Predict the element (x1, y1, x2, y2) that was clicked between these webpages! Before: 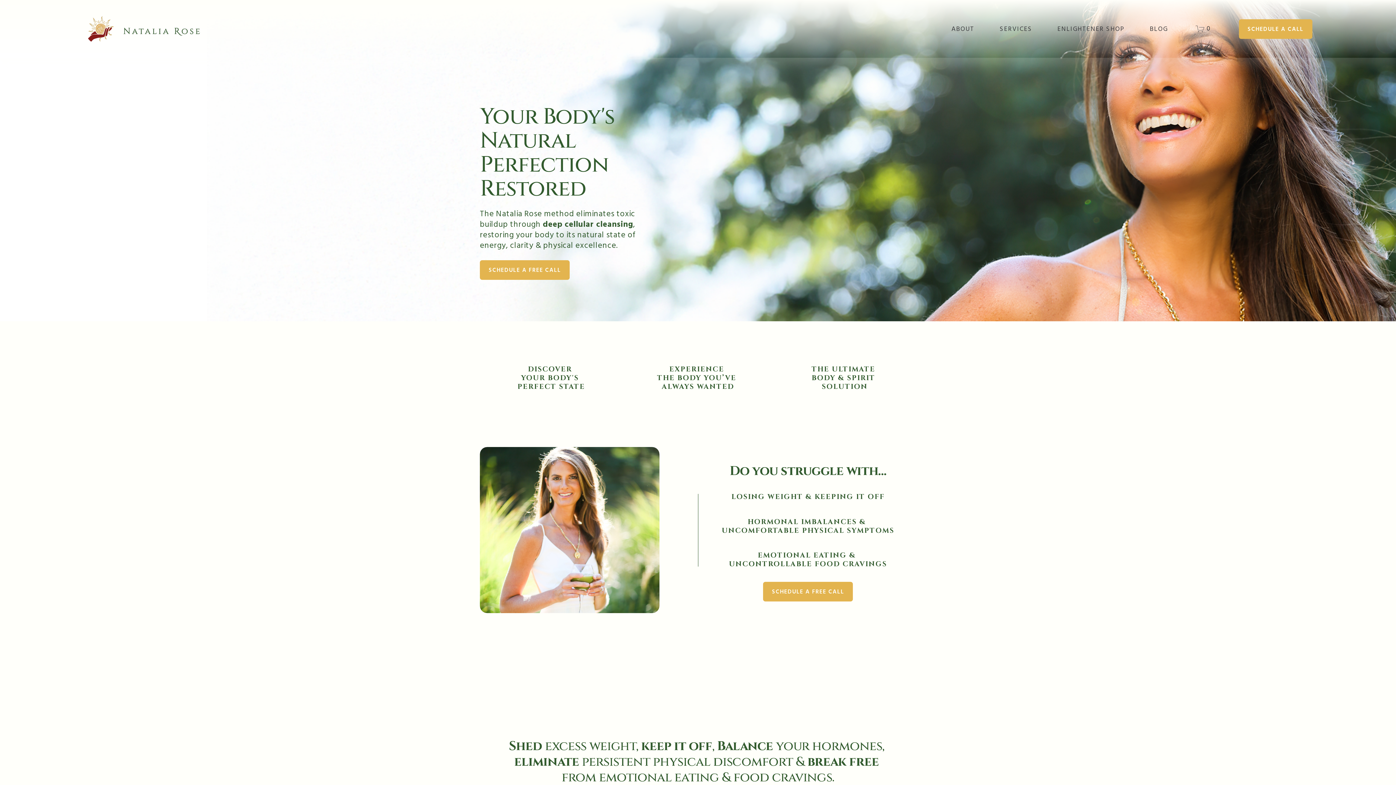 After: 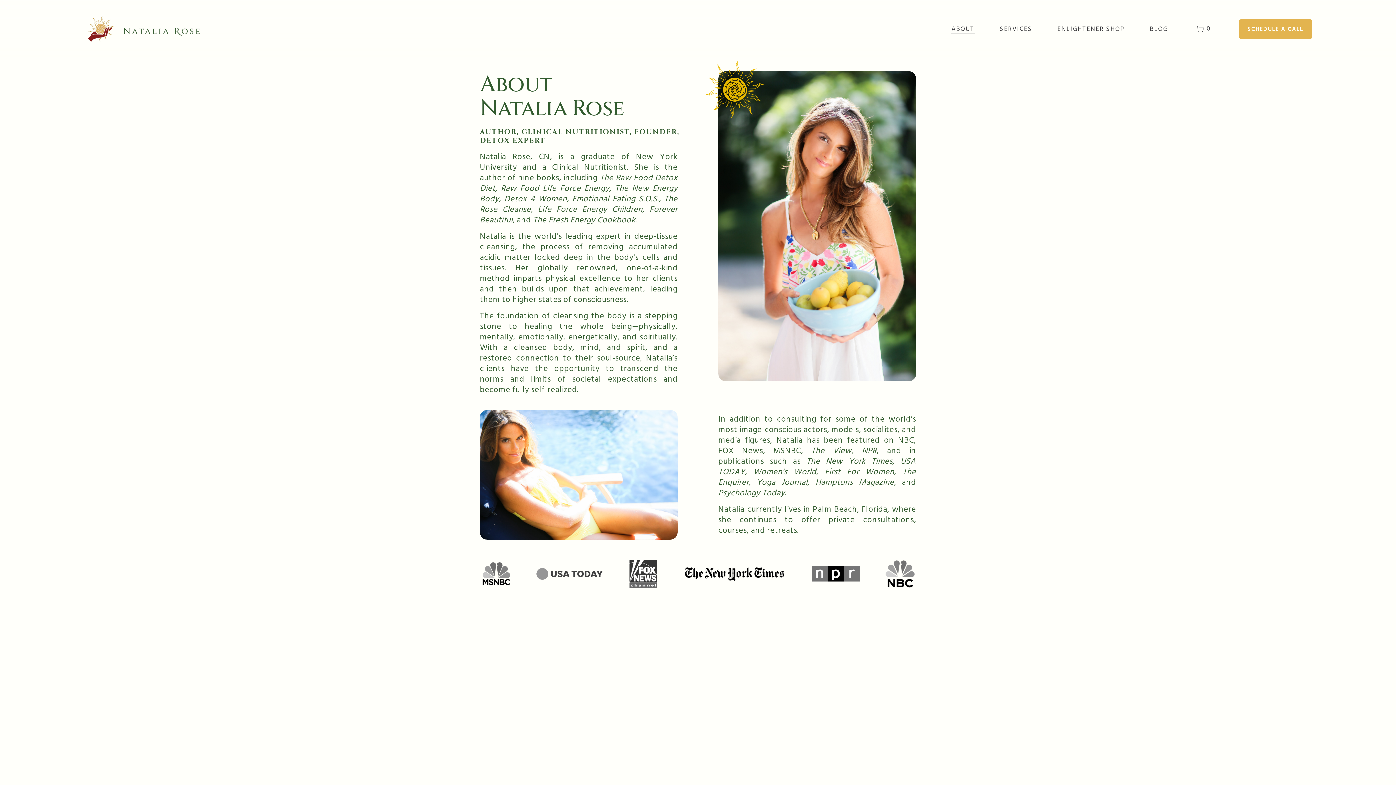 Action: bbox: (951, 23, 974, 34) label: ABOUT